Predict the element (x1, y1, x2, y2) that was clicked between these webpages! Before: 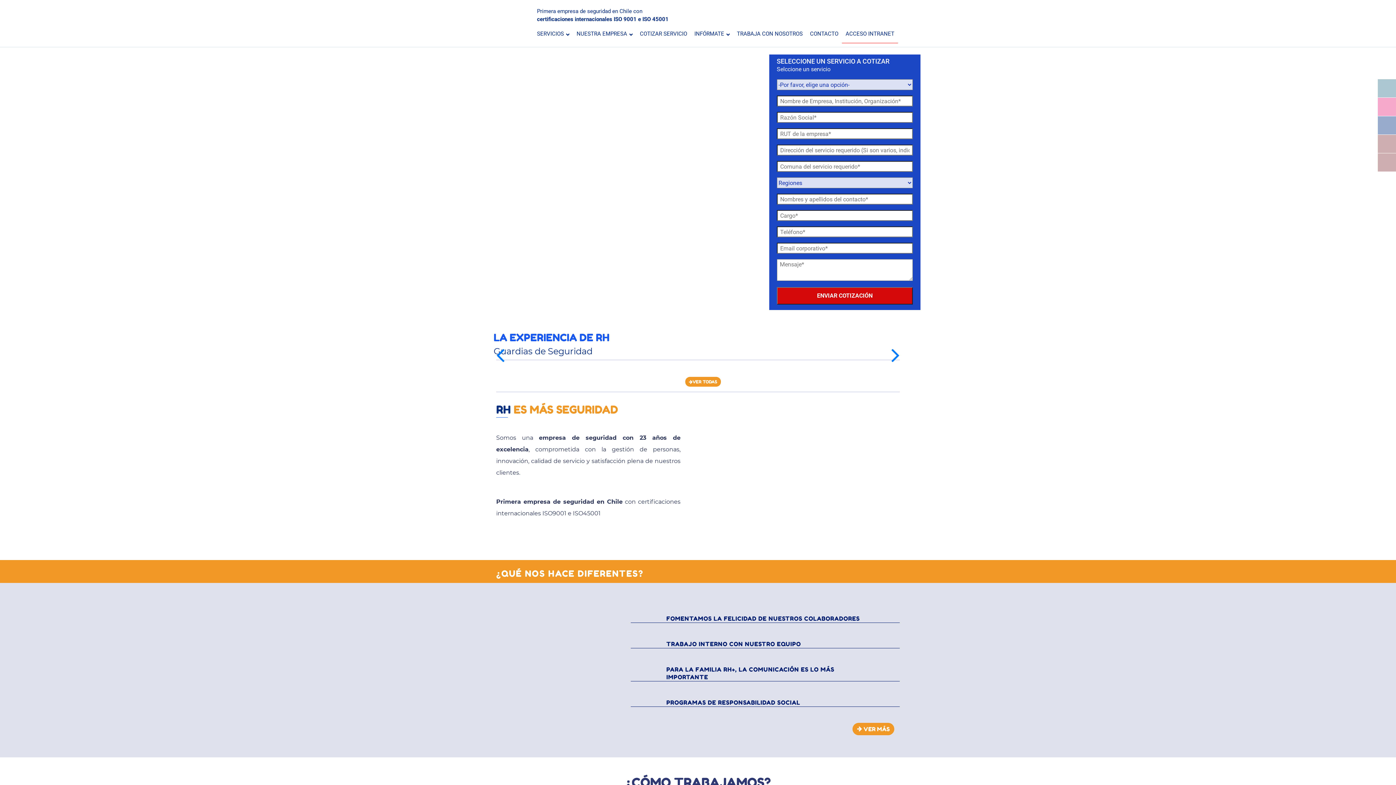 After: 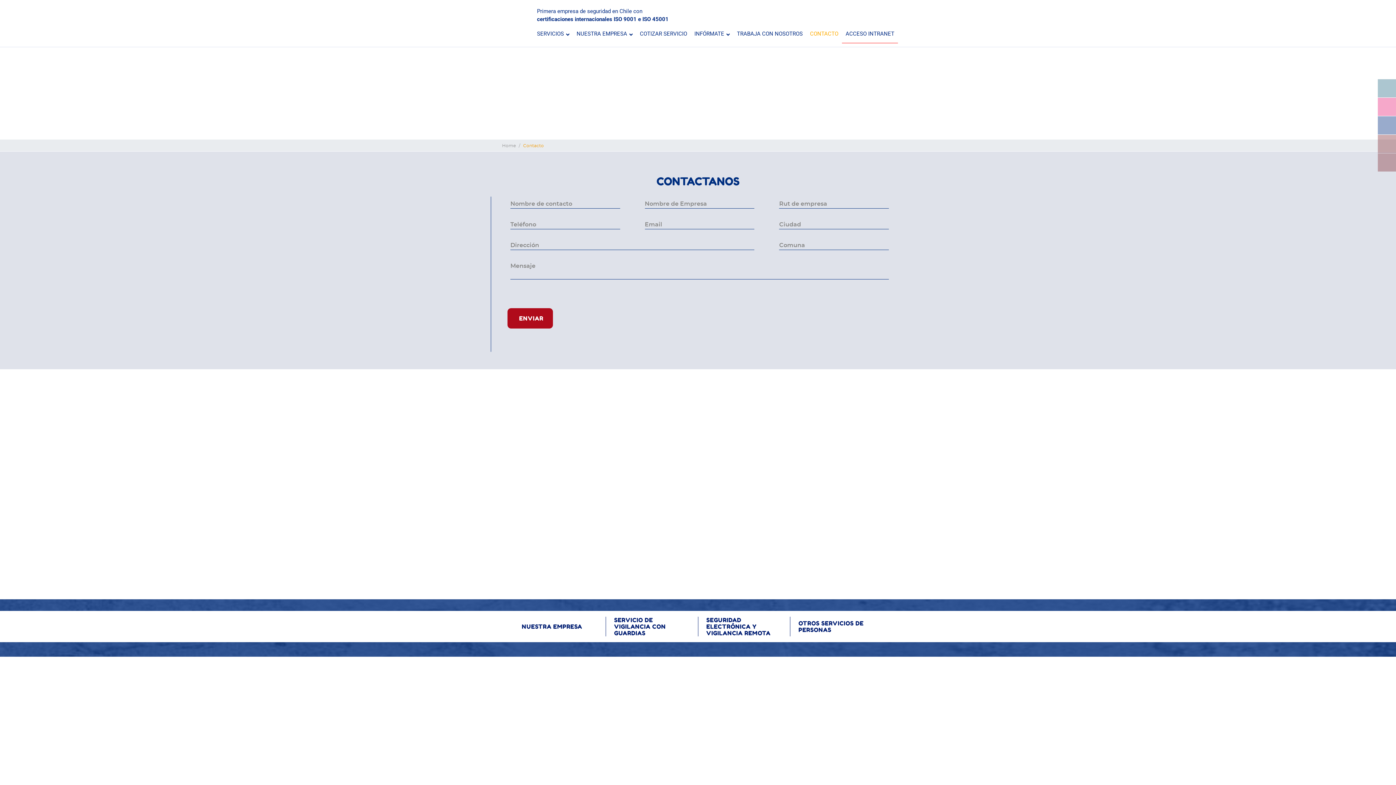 Action: label: CONTACTO bbox: (806, 25, 842, 42)